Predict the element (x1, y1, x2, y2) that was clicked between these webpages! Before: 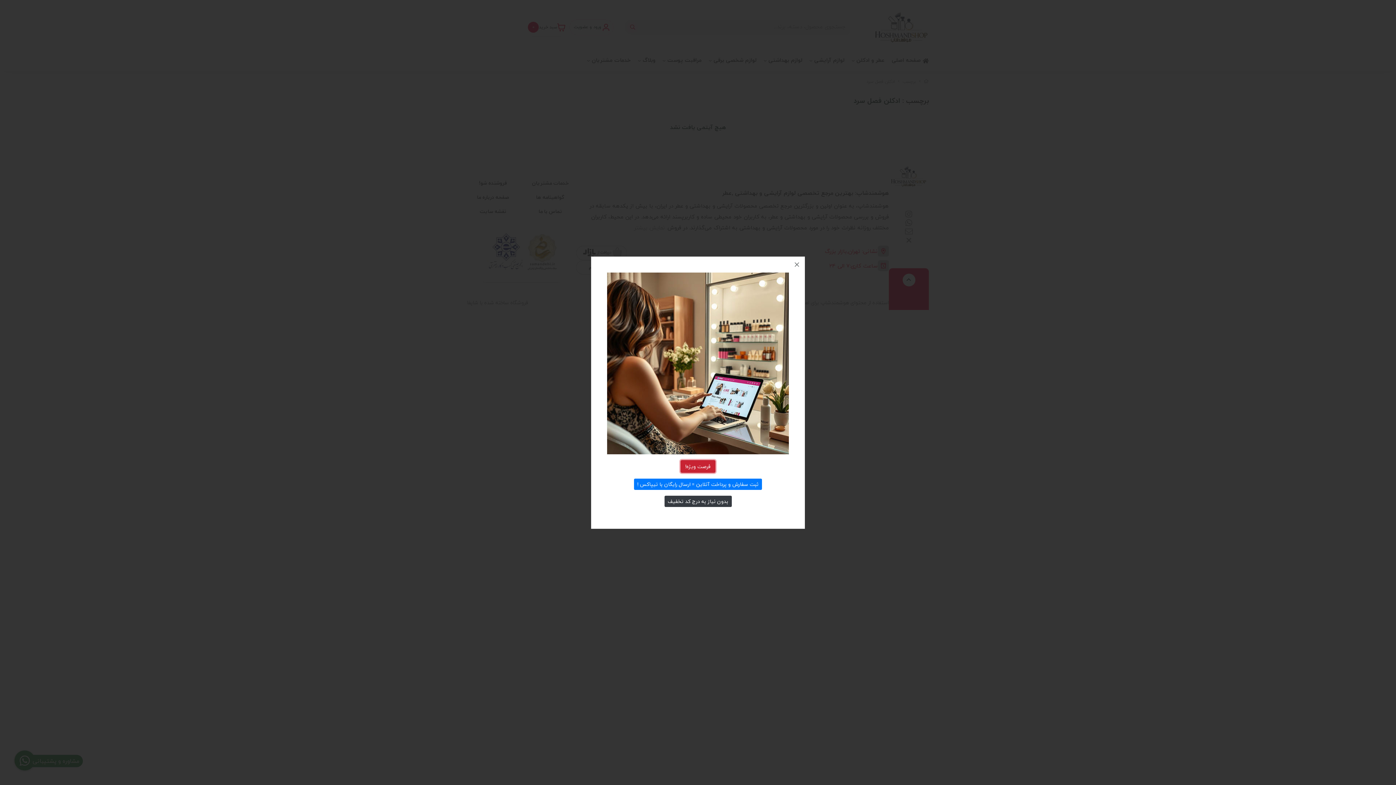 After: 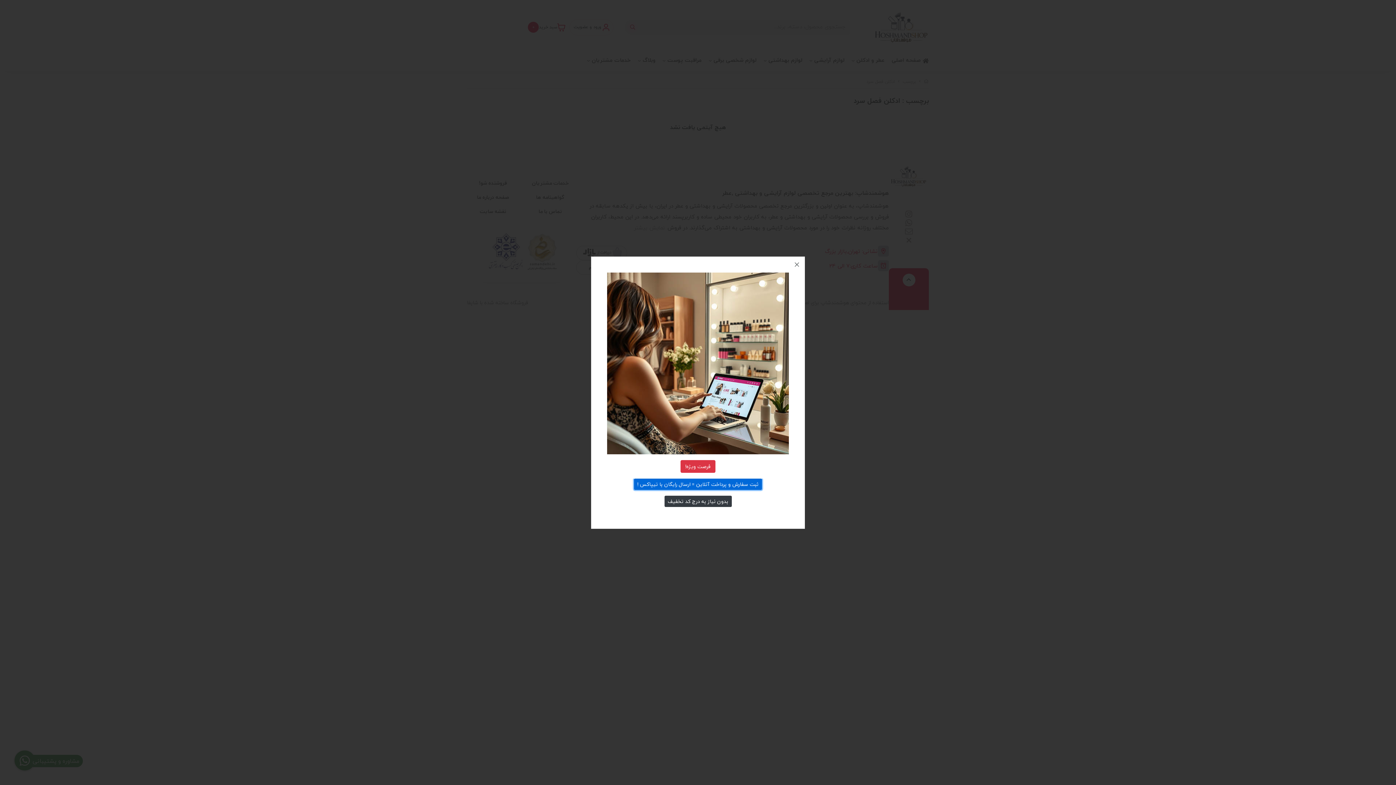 Action: label: ثبت سفارش و پرداخت آنلاین = ارسال رایگان با تیپاکس ! bbox: (634, 478, 762, 490)